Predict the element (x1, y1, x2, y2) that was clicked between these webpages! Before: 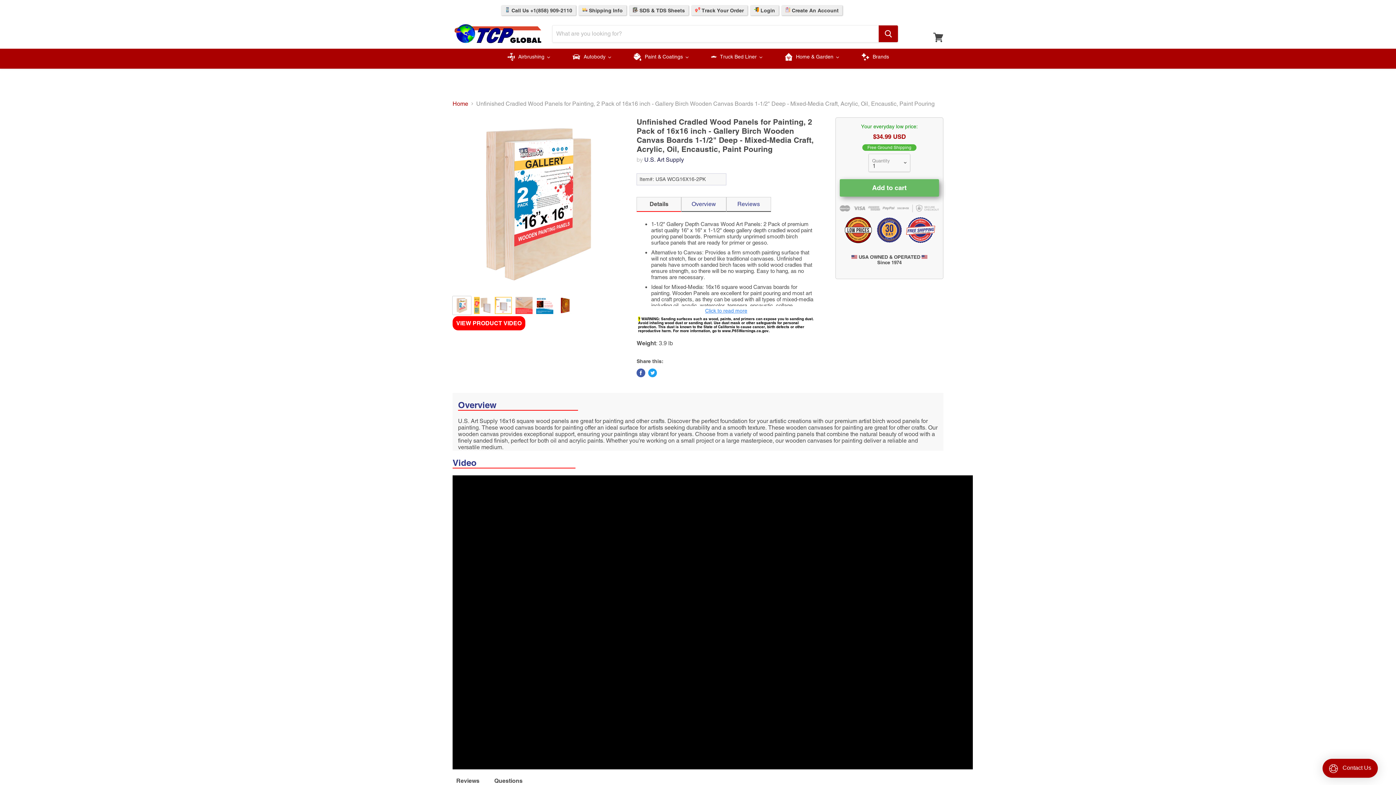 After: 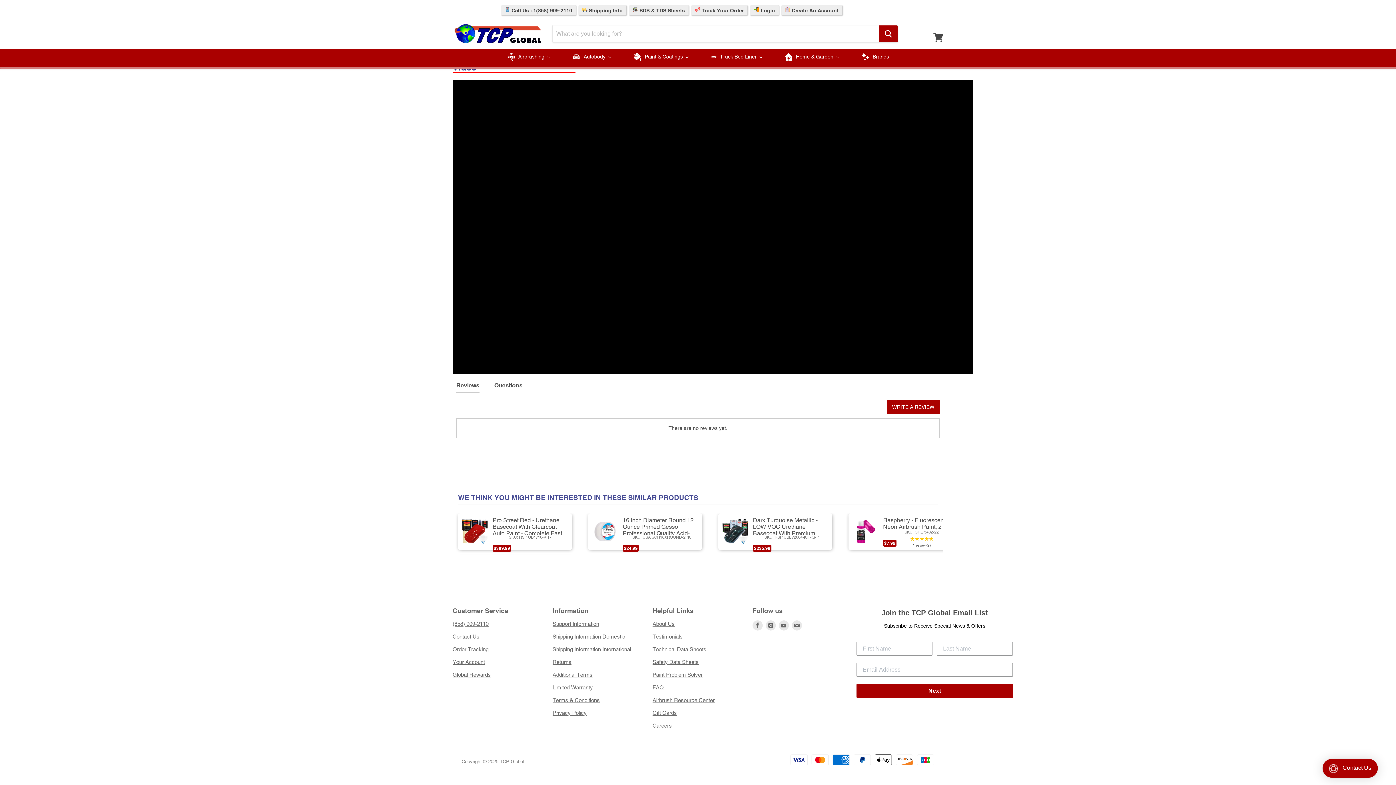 Action: label: Reviews bbox: (737, 200, 760, 207)